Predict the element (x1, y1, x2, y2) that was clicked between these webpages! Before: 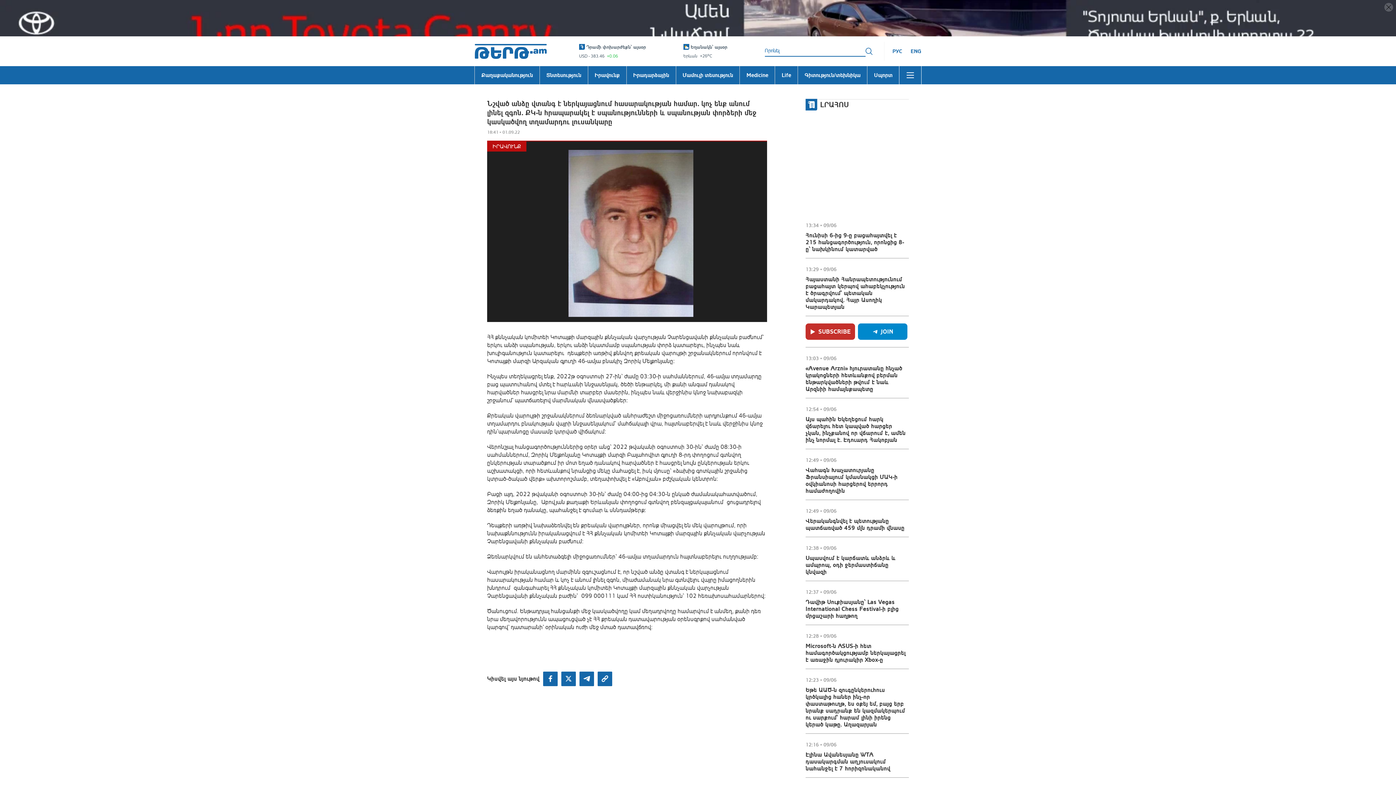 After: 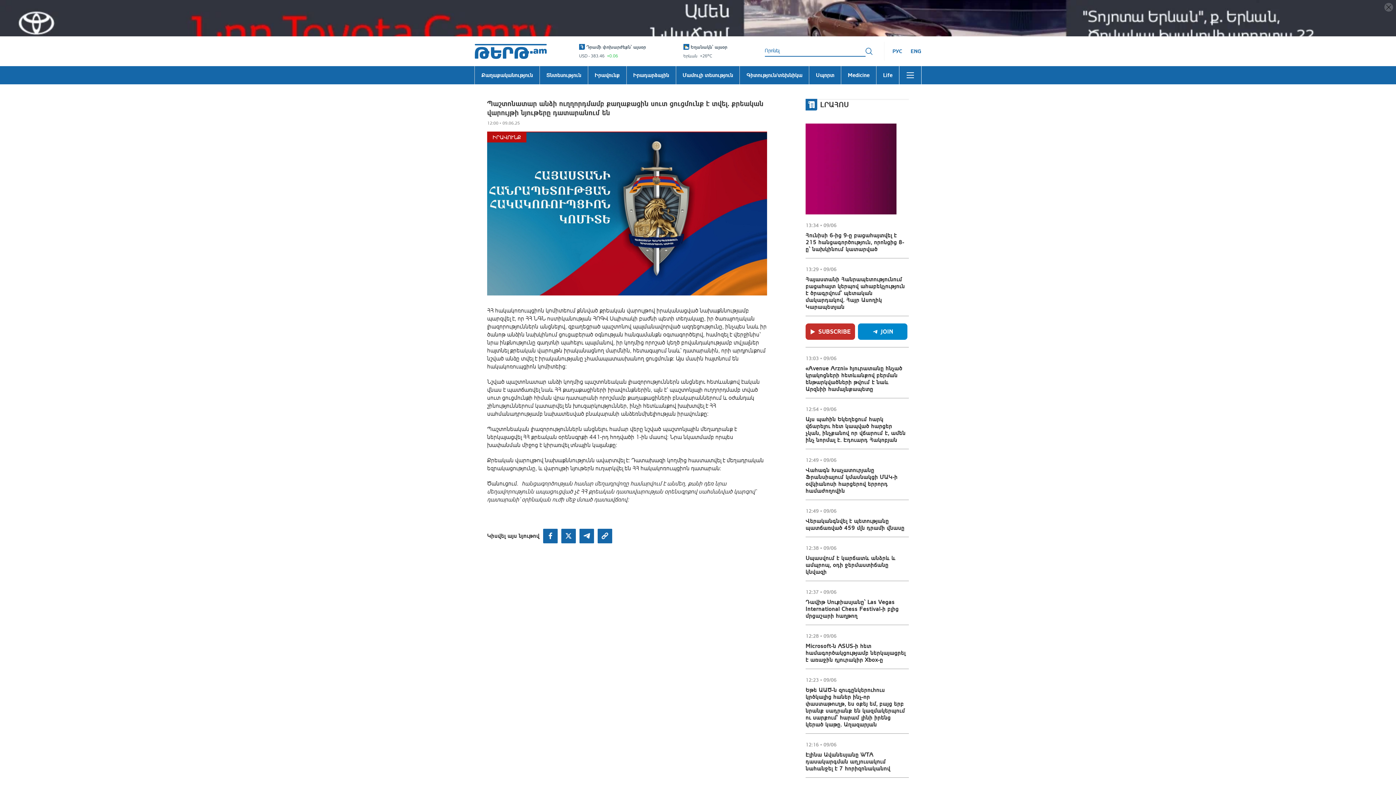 Action: bbox: (805, 741, 907, 769) label: Պաշտոնատար անձի ուղղորդմամբ քաղաքացին սուտ ցուցմունք է տվել. քրեական վարույթի նյութերը դատարանում են